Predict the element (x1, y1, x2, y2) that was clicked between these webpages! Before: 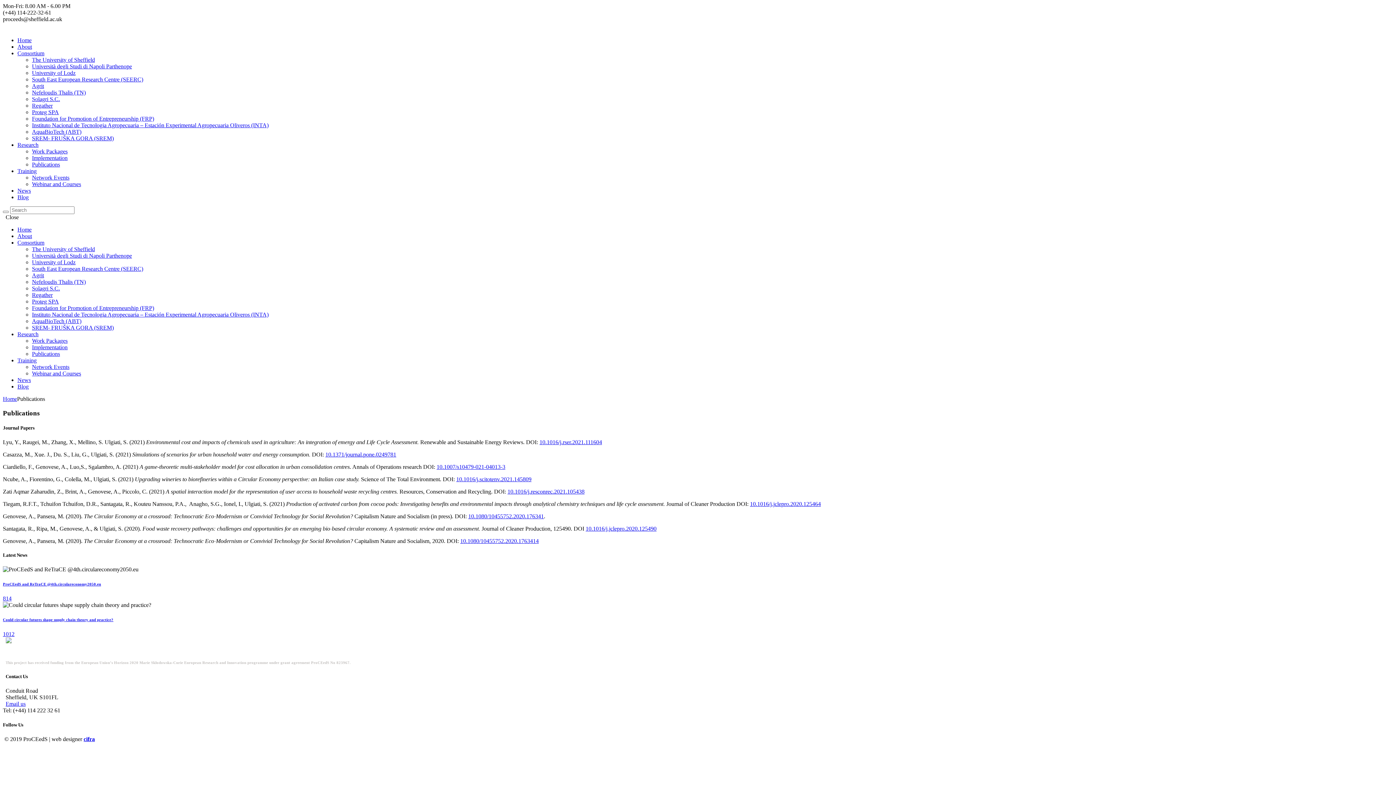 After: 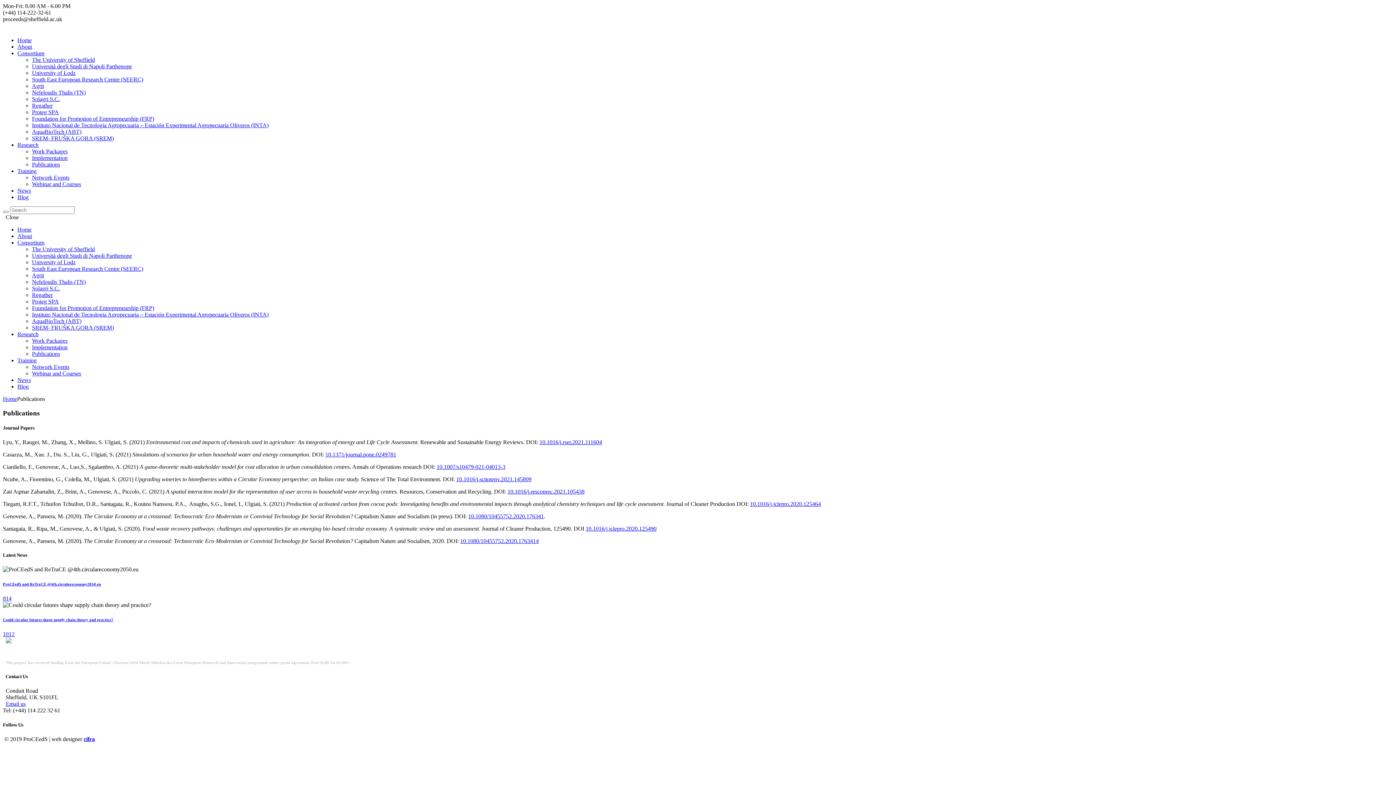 Action: bbox: (468, 513, 544, 519) label: 10.1080/10455752.2020.176341